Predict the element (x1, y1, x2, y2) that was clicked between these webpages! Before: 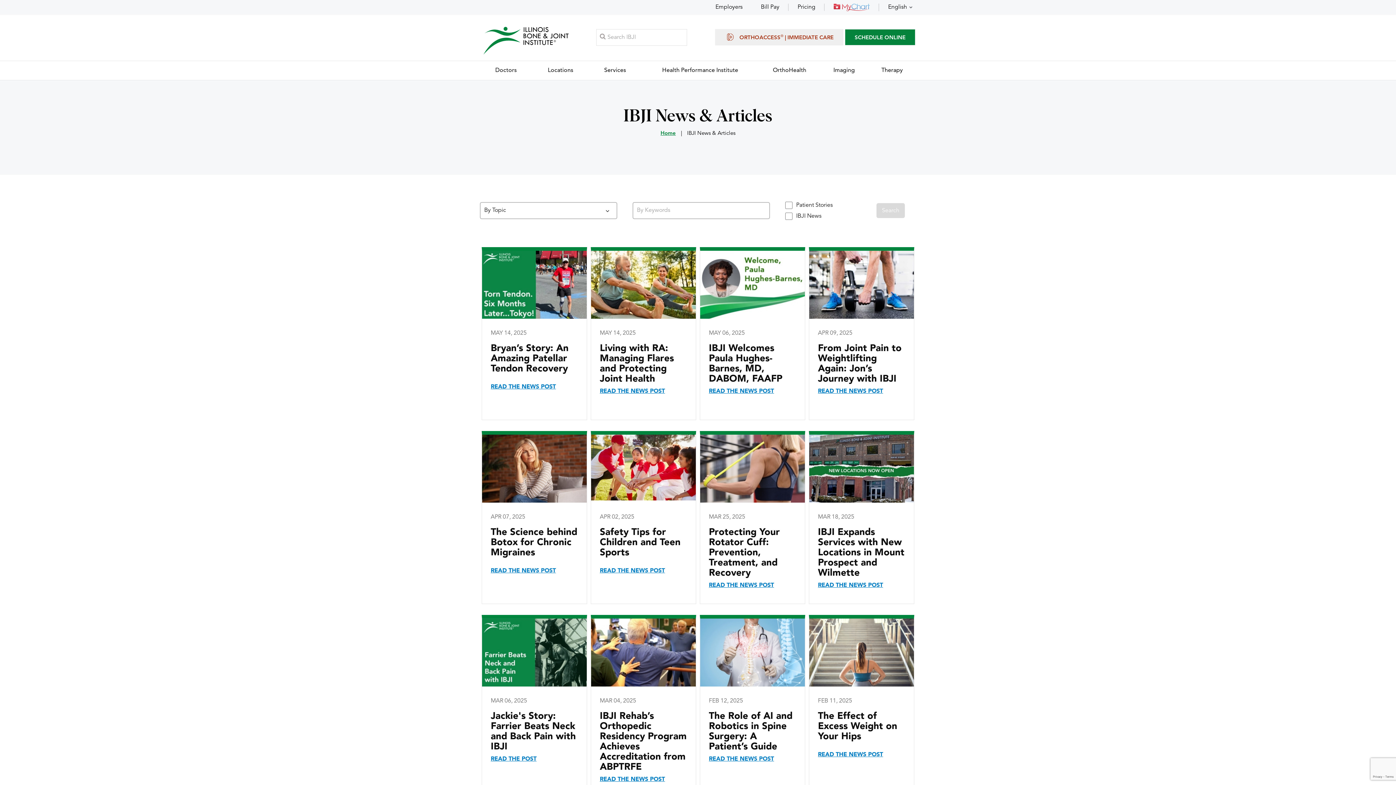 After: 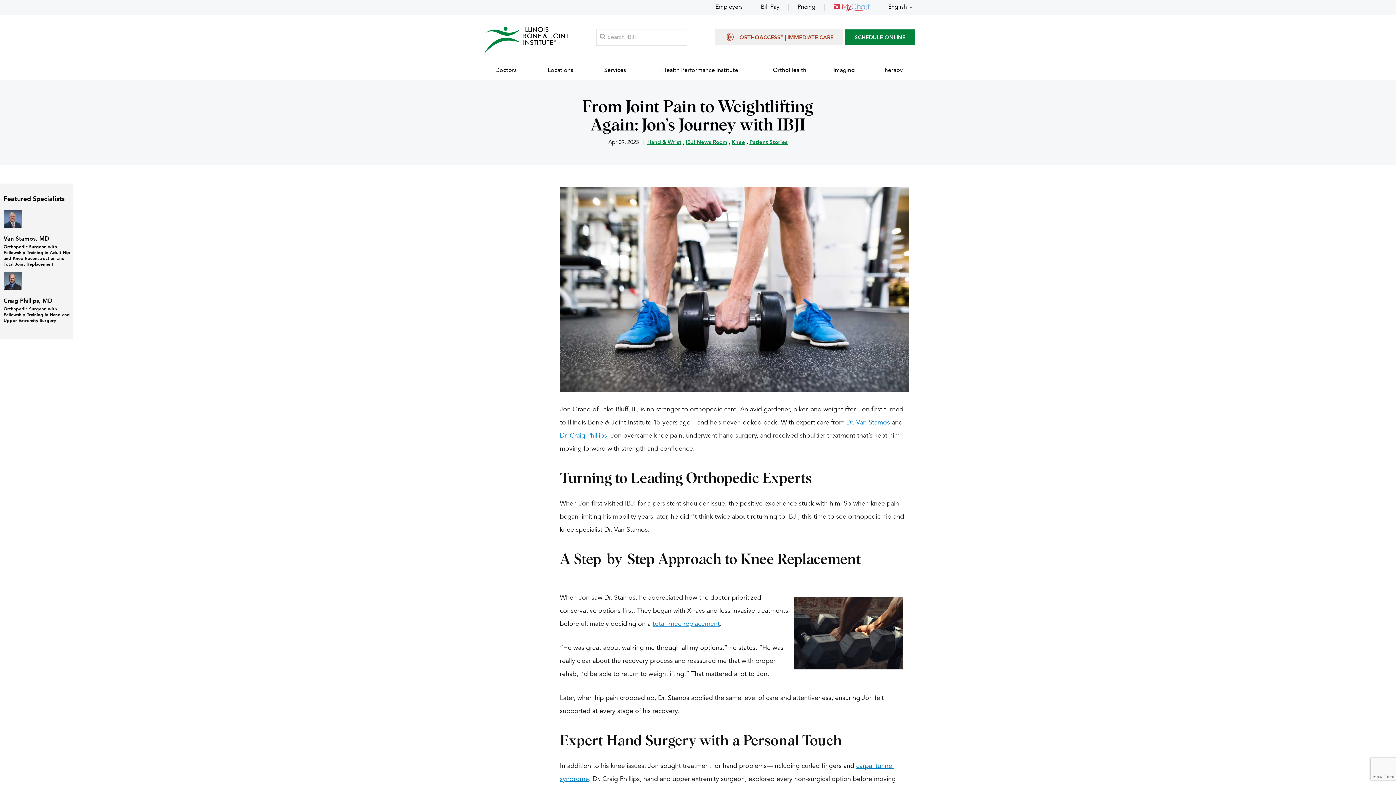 Action: bbox: (818, 384, 886, 398) label: READ THE NEWS POST